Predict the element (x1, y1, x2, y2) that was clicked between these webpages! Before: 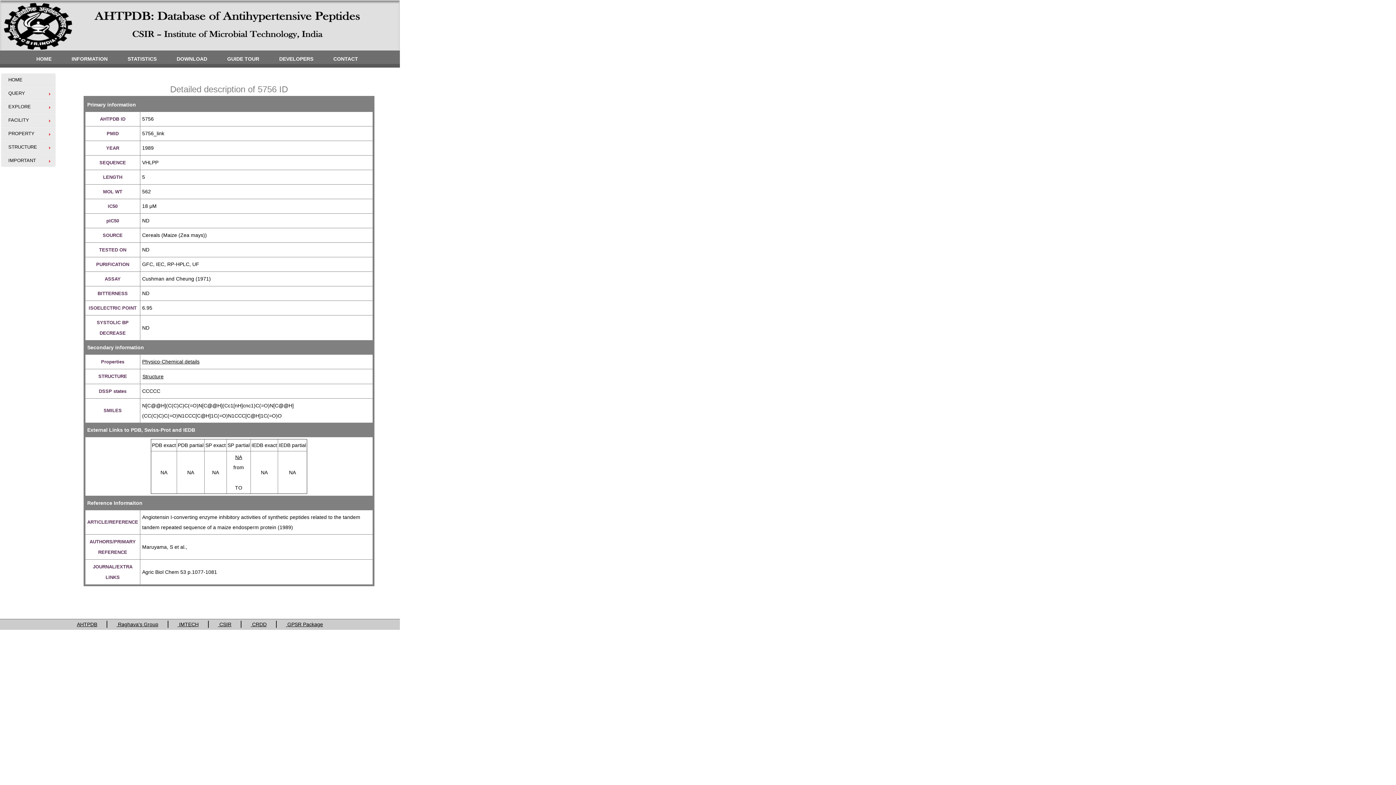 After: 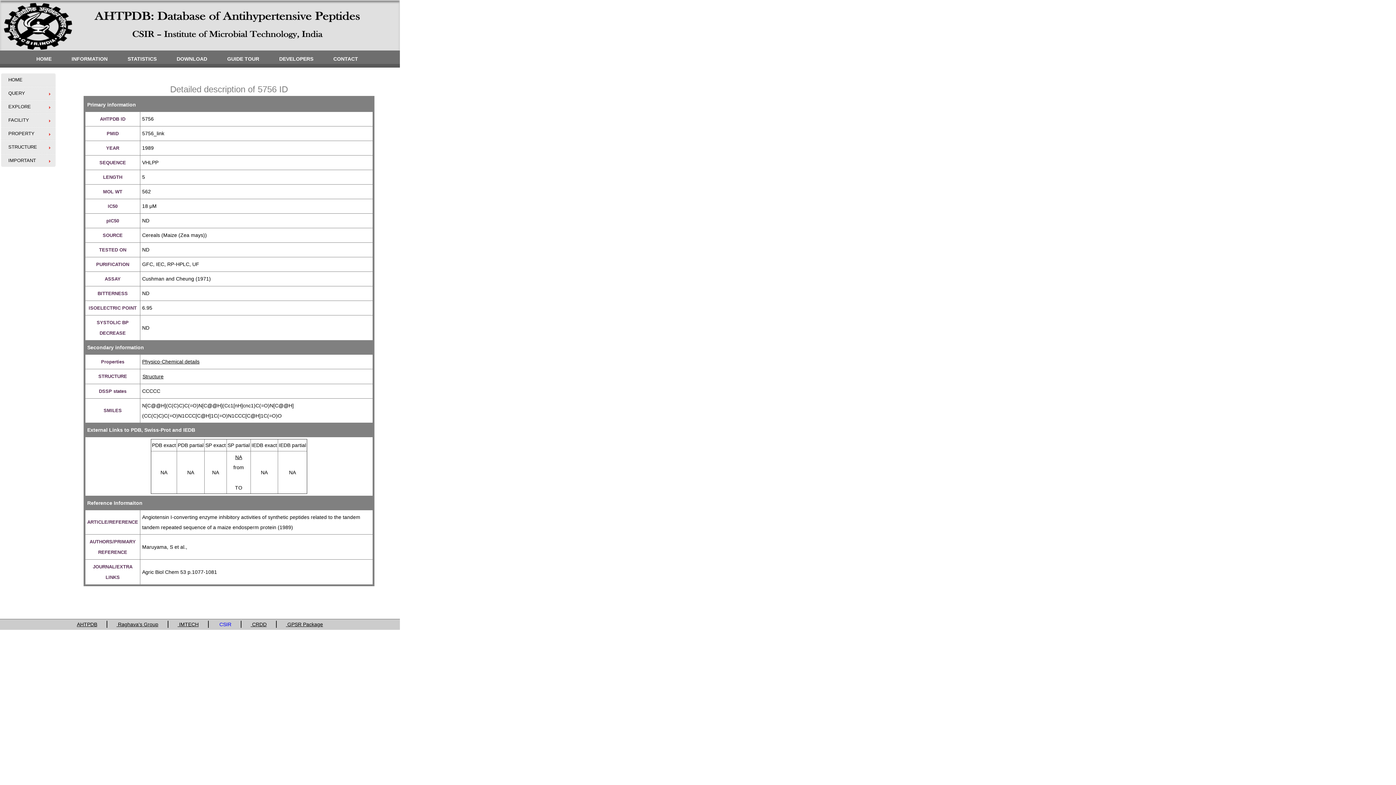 Action: label:  CSIR bbox: (218, 621, 231, 627)